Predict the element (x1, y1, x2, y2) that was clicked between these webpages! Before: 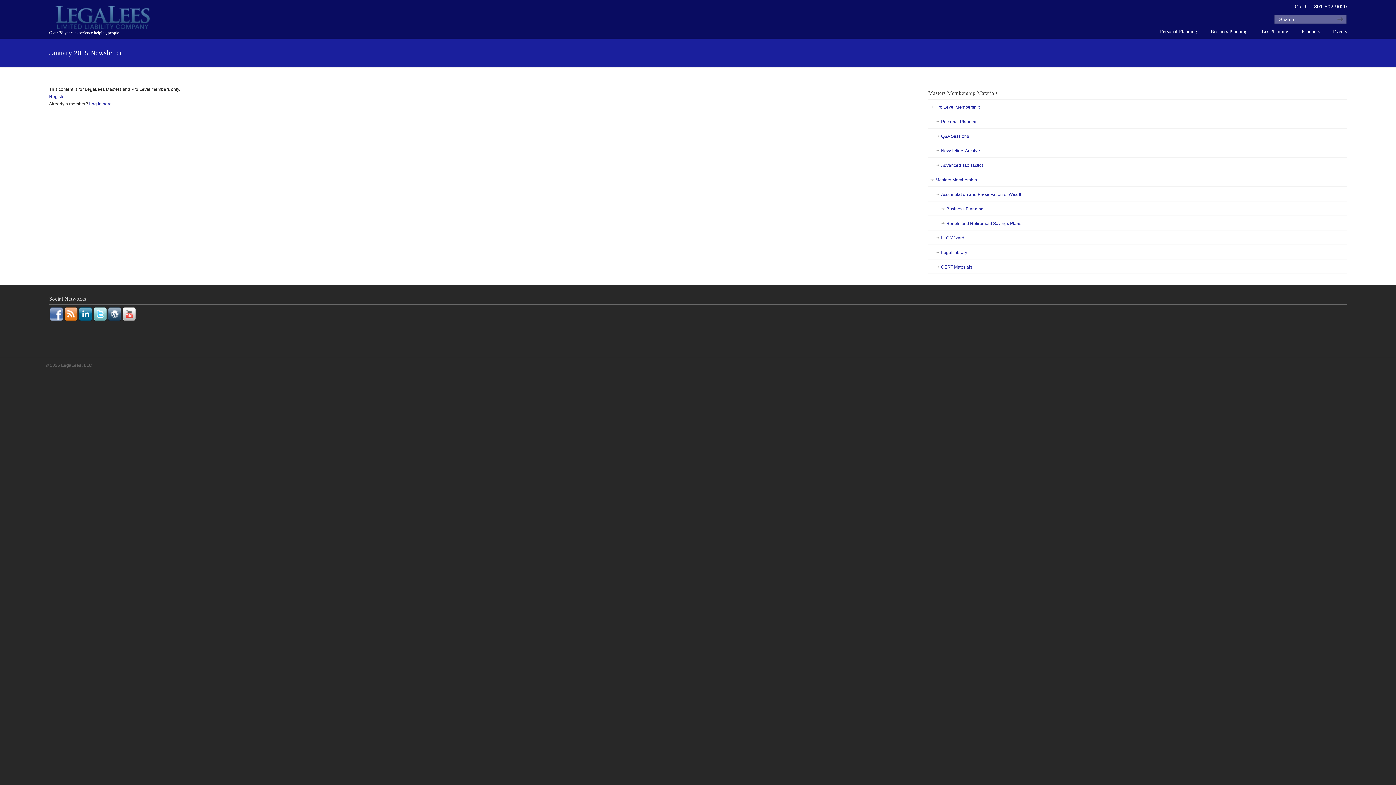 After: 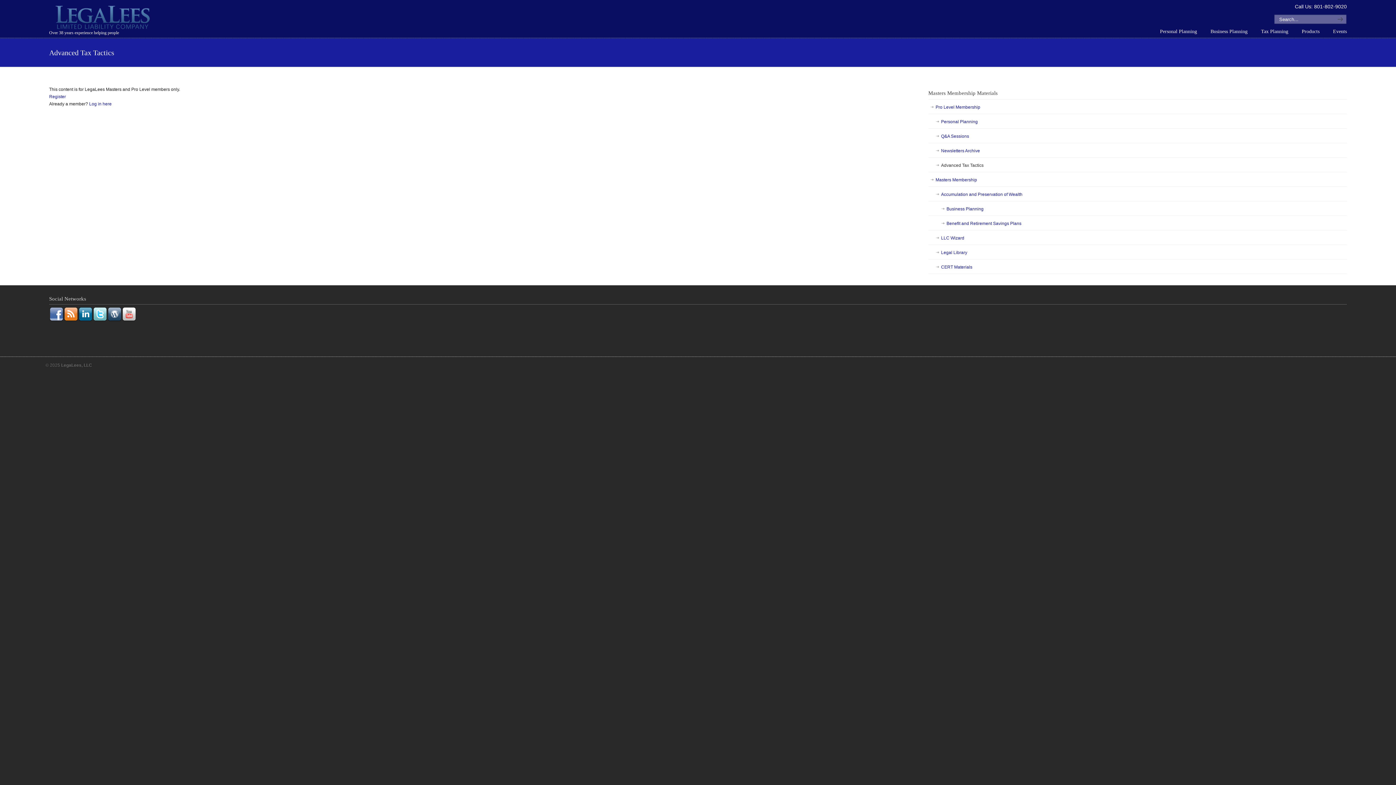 Action: bbox: (928, 158, 1347, 172) label: Advanced Tax Tactics